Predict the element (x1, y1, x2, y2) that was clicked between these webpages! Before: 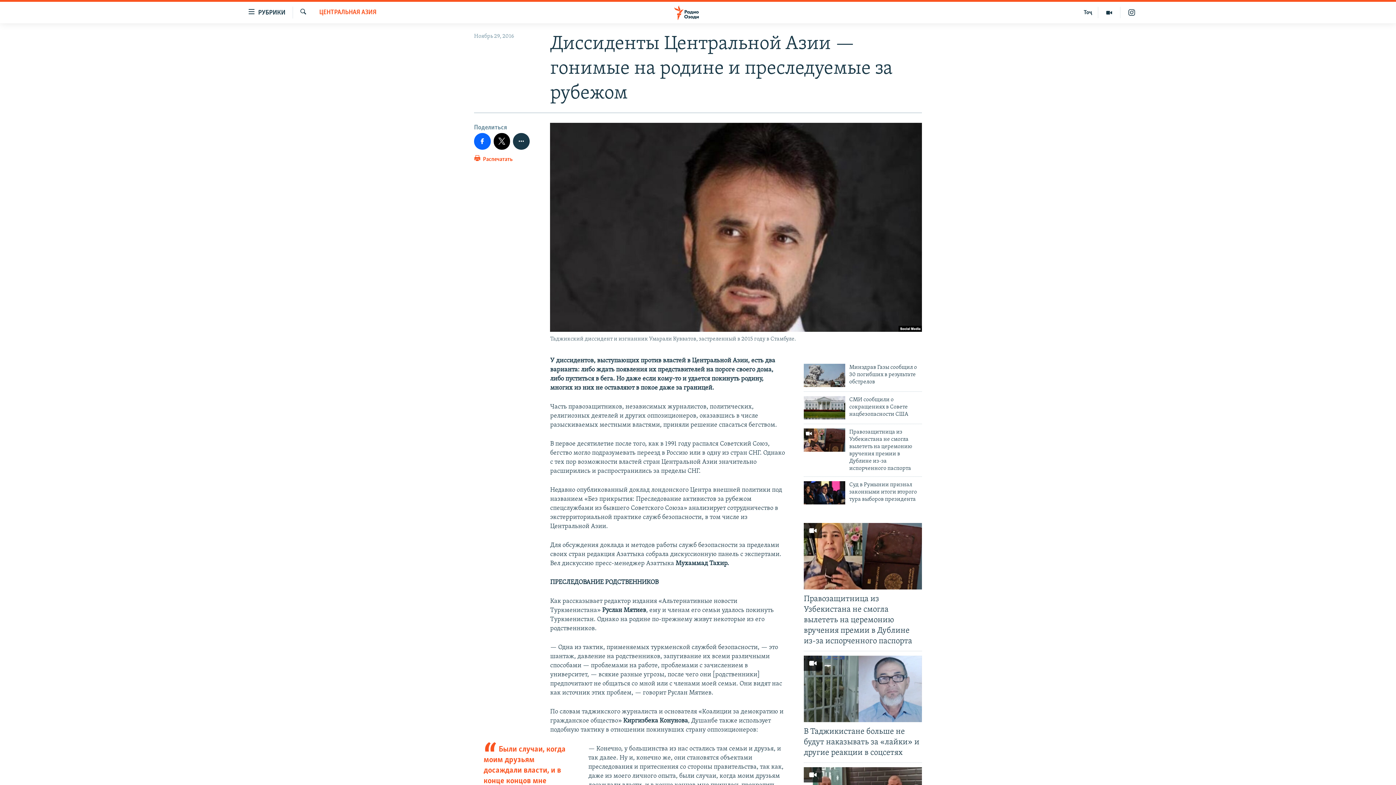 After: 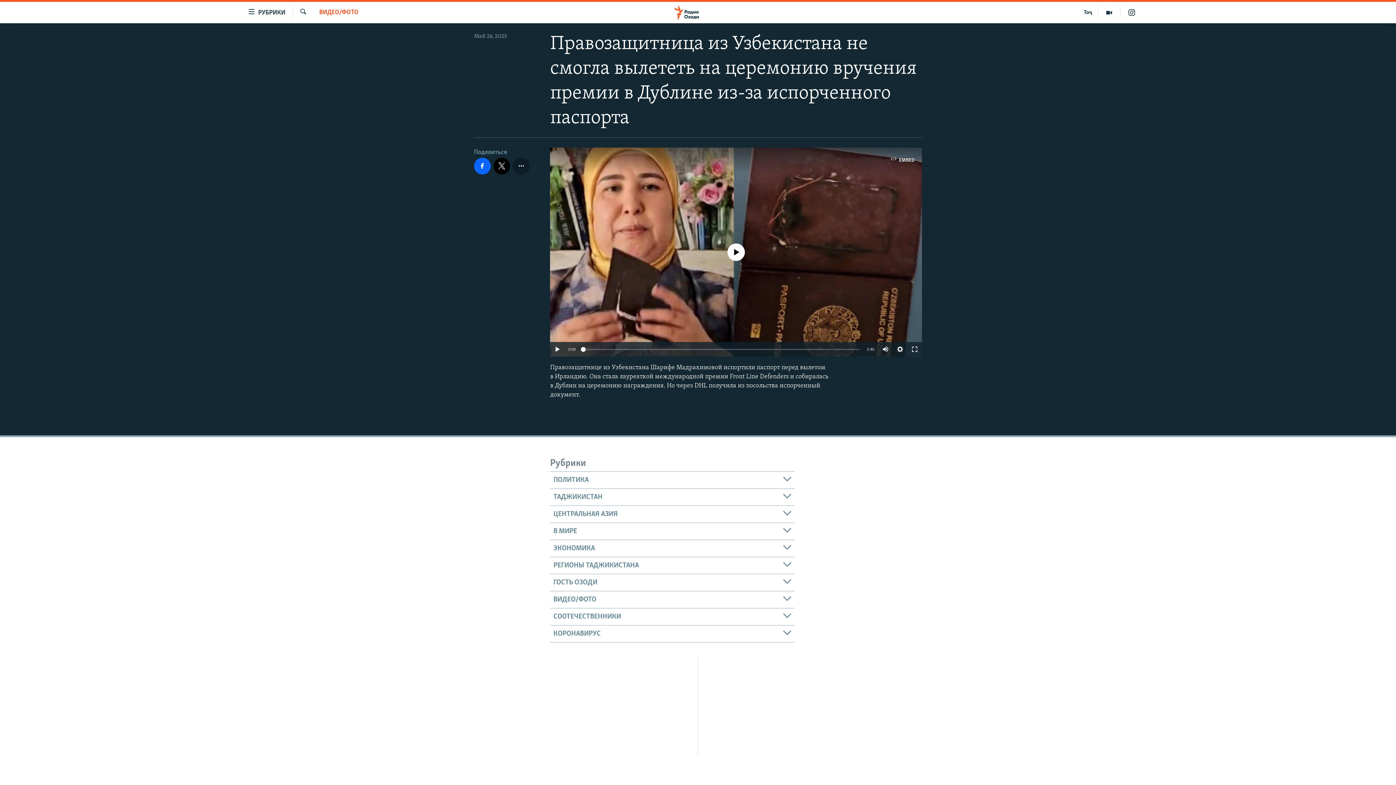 Action: bbox: (849, 428, 922, 476) label: Правозащитница из Узбекистана не смогла вылететь на церемонию вручения премии в Дублине из-за испорченного паспорта